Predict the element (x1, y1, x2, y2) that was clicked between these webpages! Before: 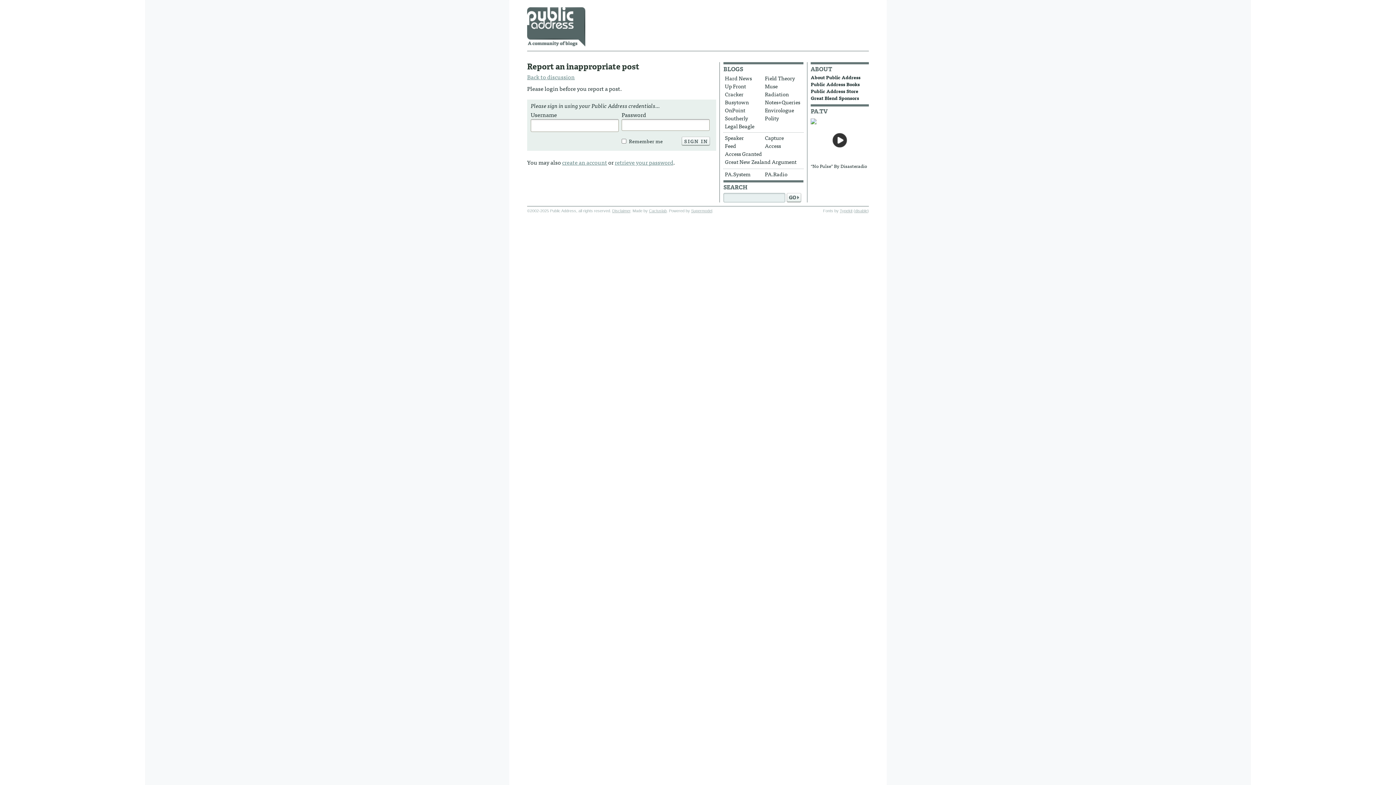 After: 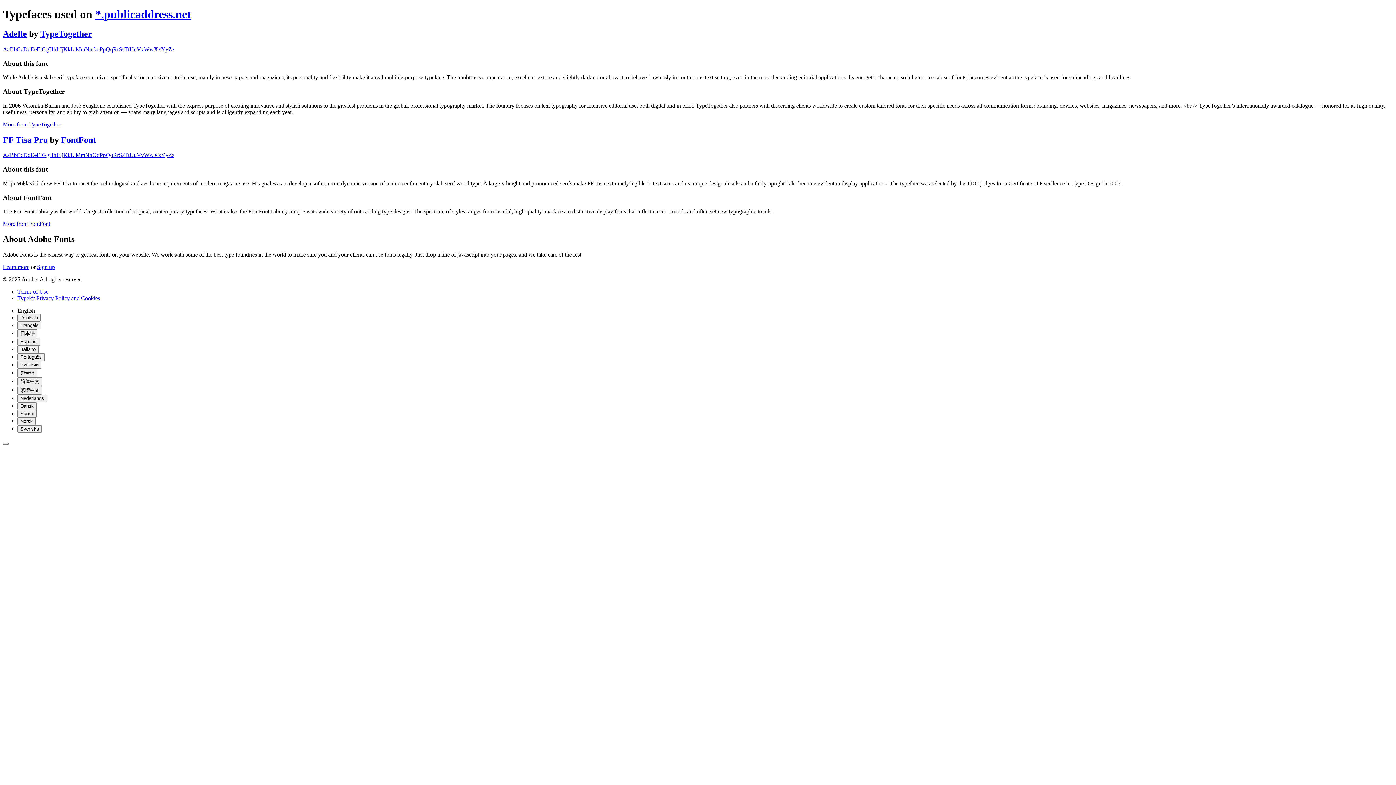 Action: label: Typekit bbox: (840, 208, 852, 213)